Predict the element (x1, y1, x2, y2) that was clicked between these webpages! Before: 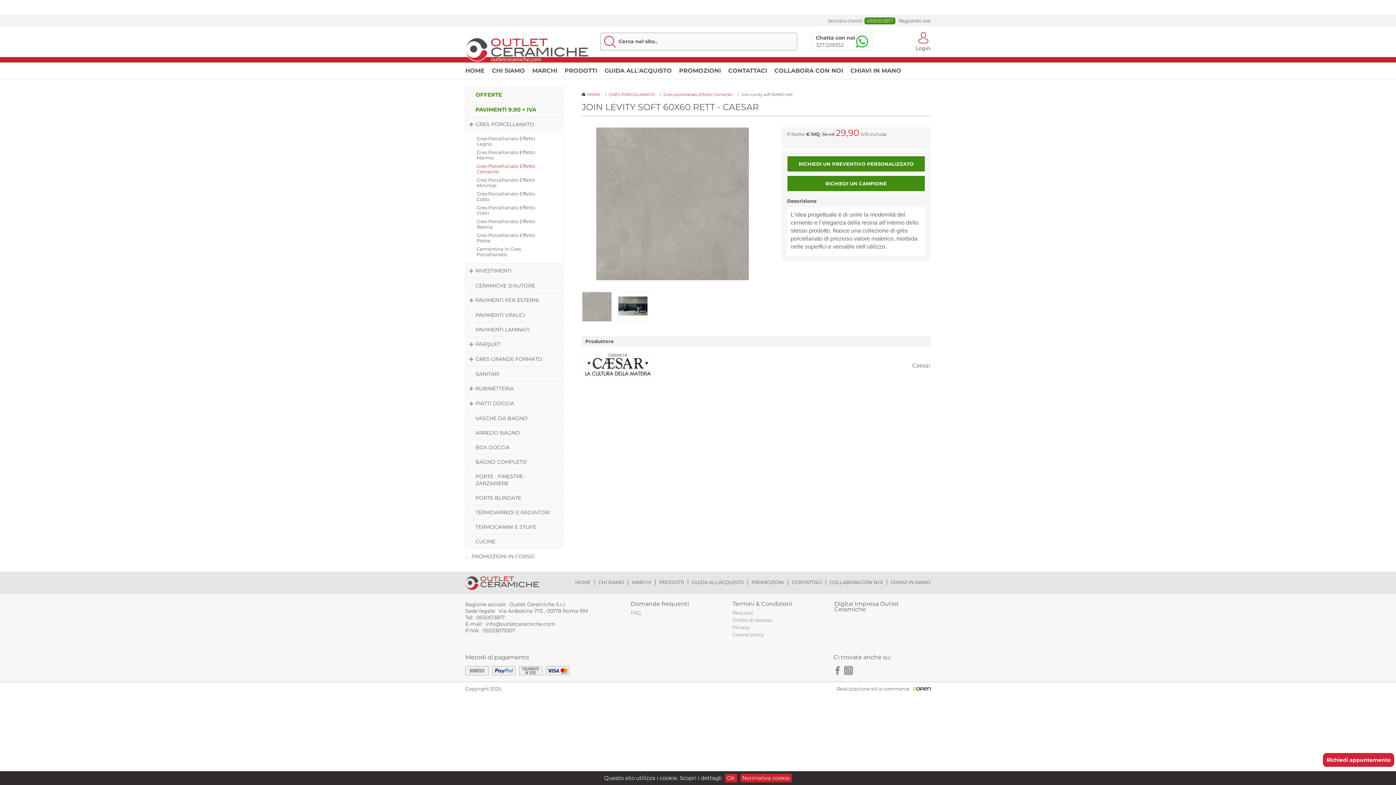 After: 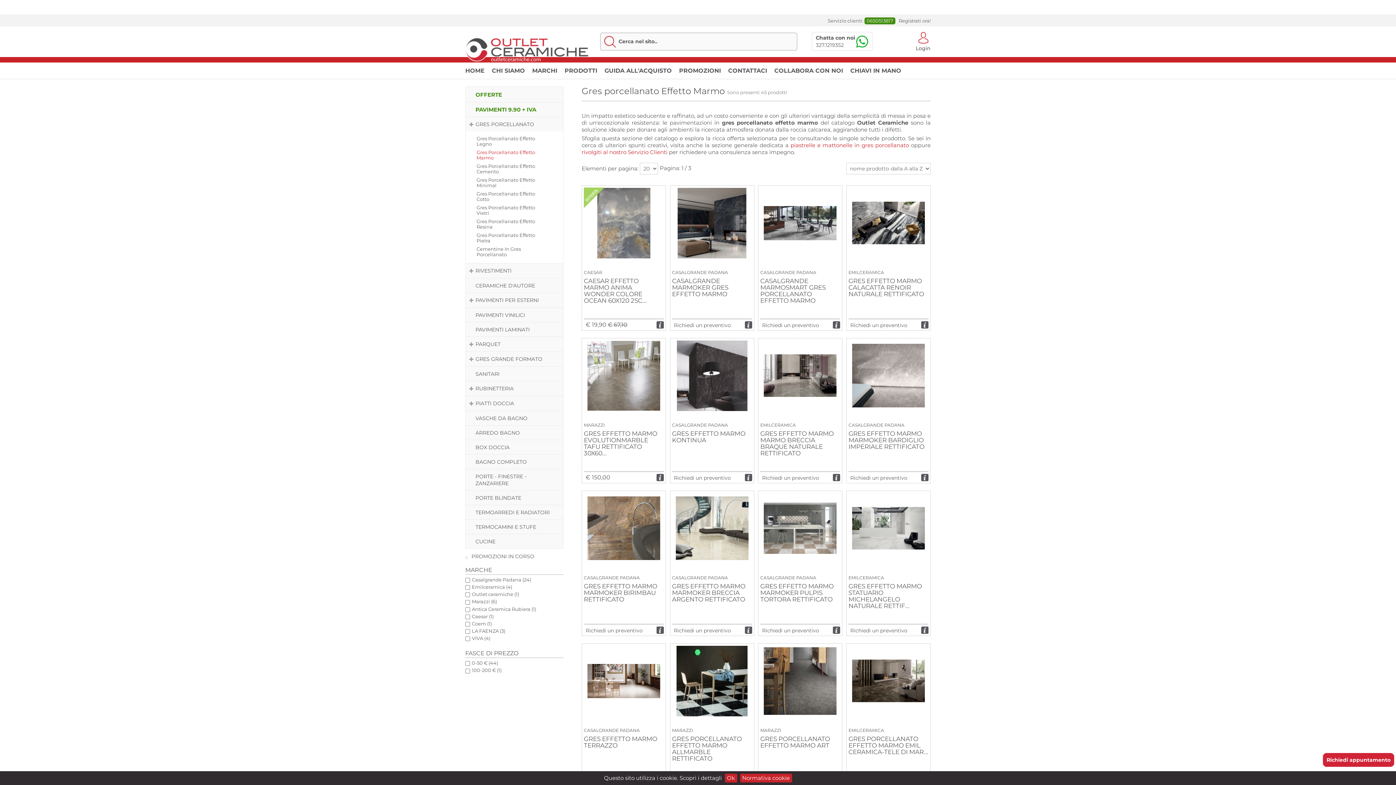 Action: label: Gres Porcellanato Effetto Marmo bbox: (476, 149, 535, 160)